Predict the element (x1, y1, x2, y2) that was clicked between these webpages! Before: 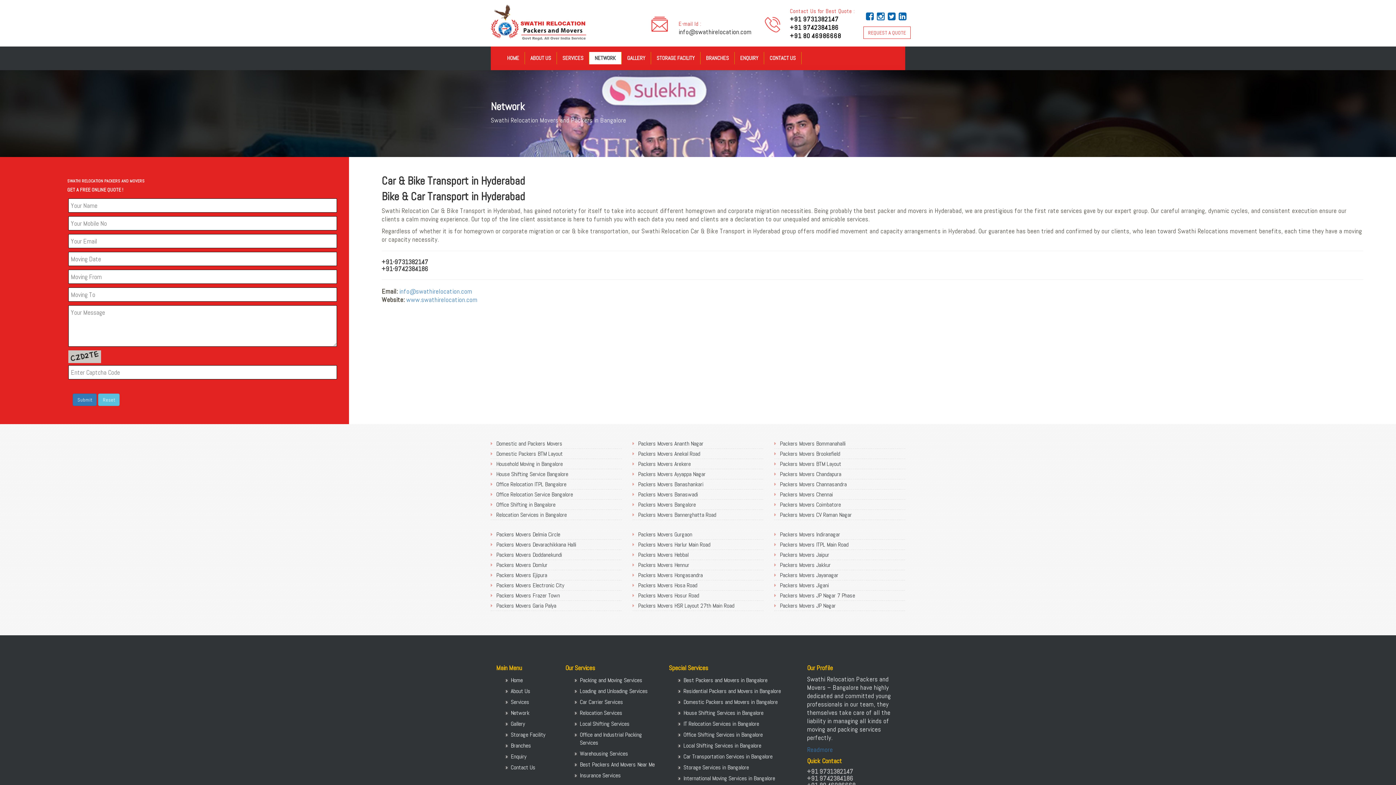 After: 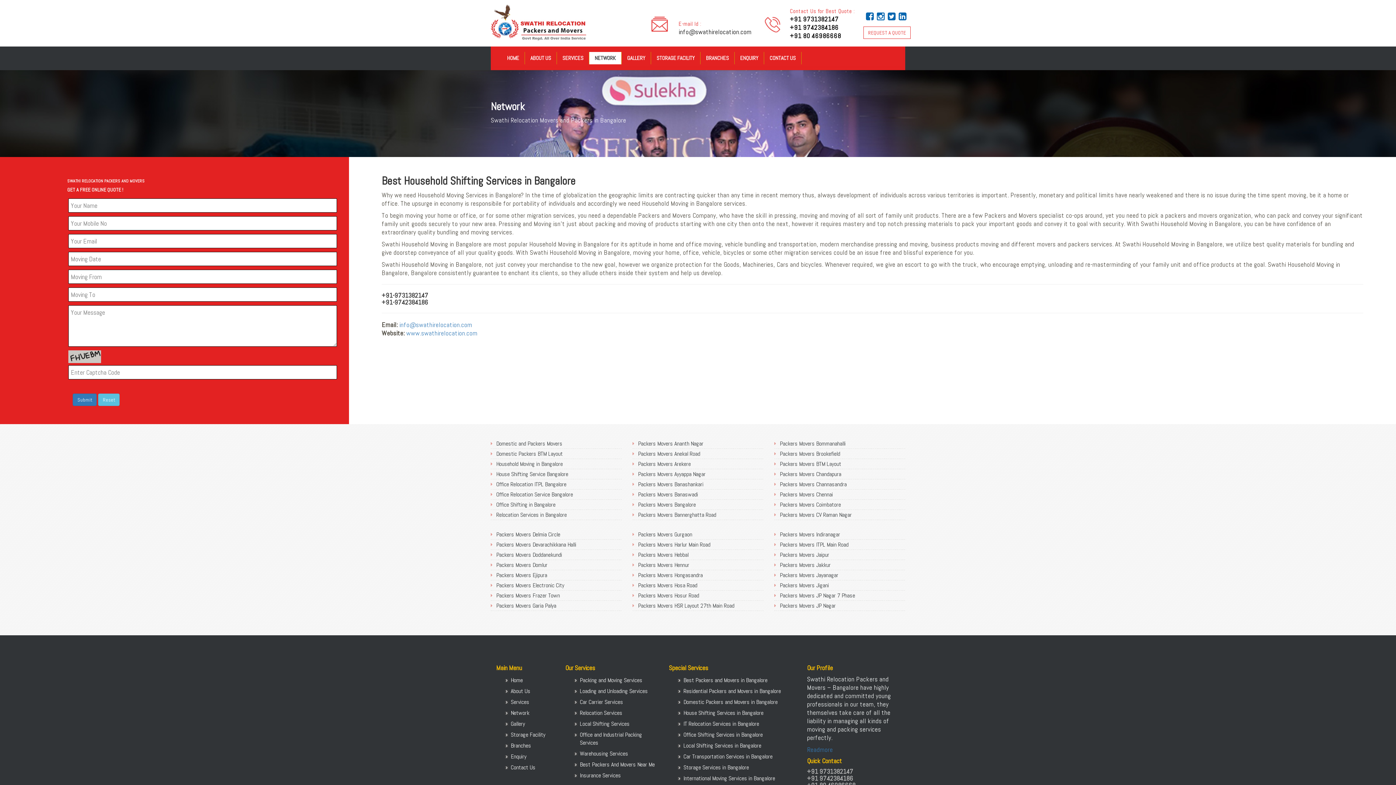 Action: label: Household Moving in Bangalore bbox: (490, 459, 621, 469)